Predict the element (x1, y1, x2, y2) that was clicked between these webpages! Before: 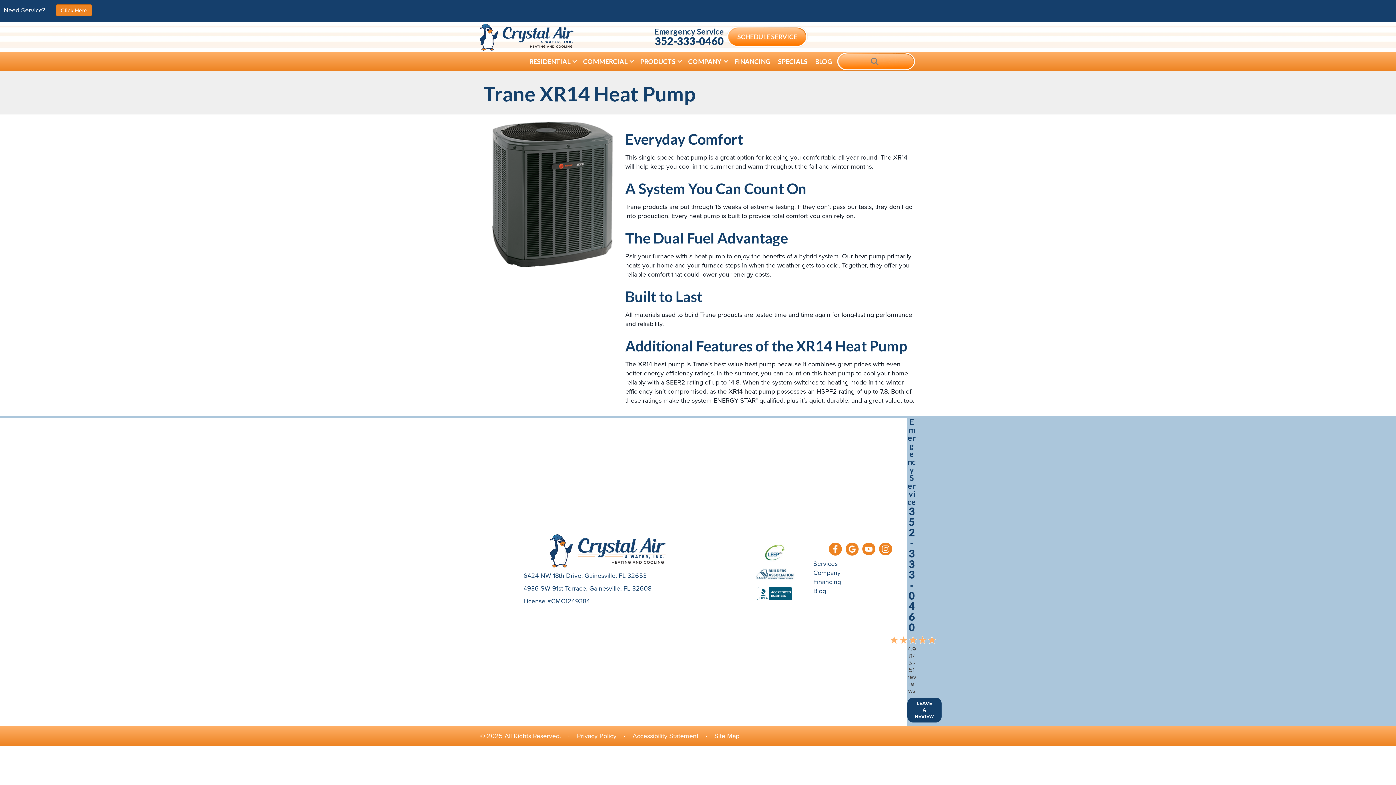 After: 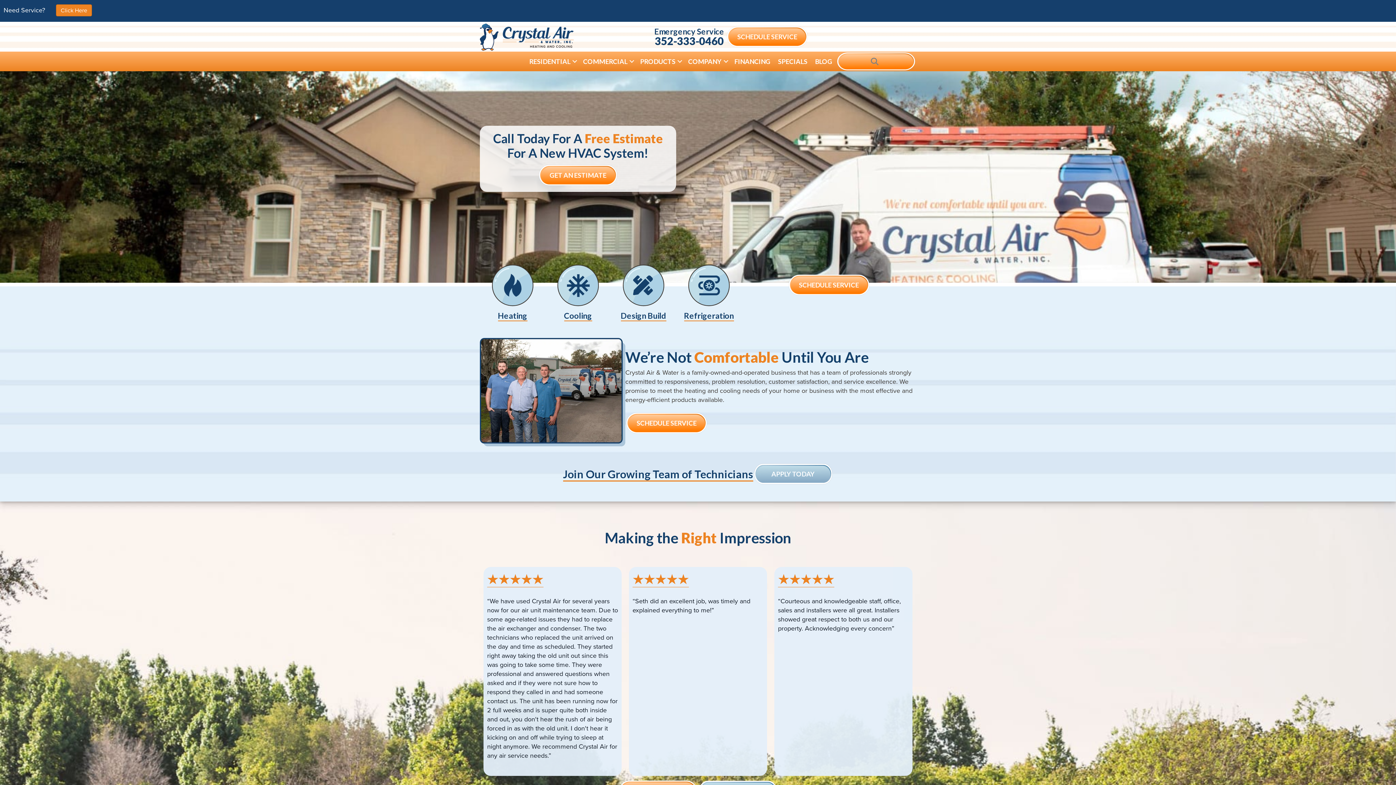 Action: bbox: (550, 546, 666, 555)